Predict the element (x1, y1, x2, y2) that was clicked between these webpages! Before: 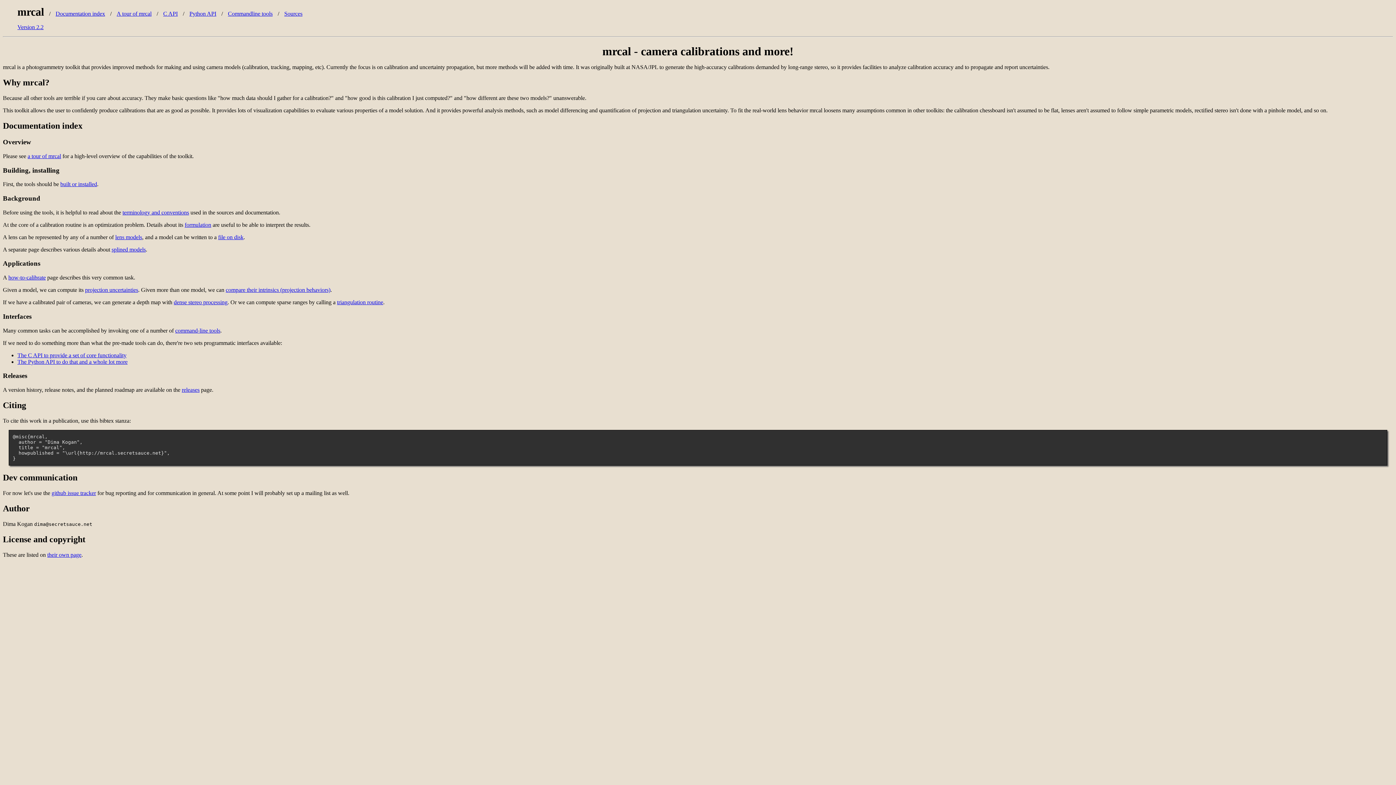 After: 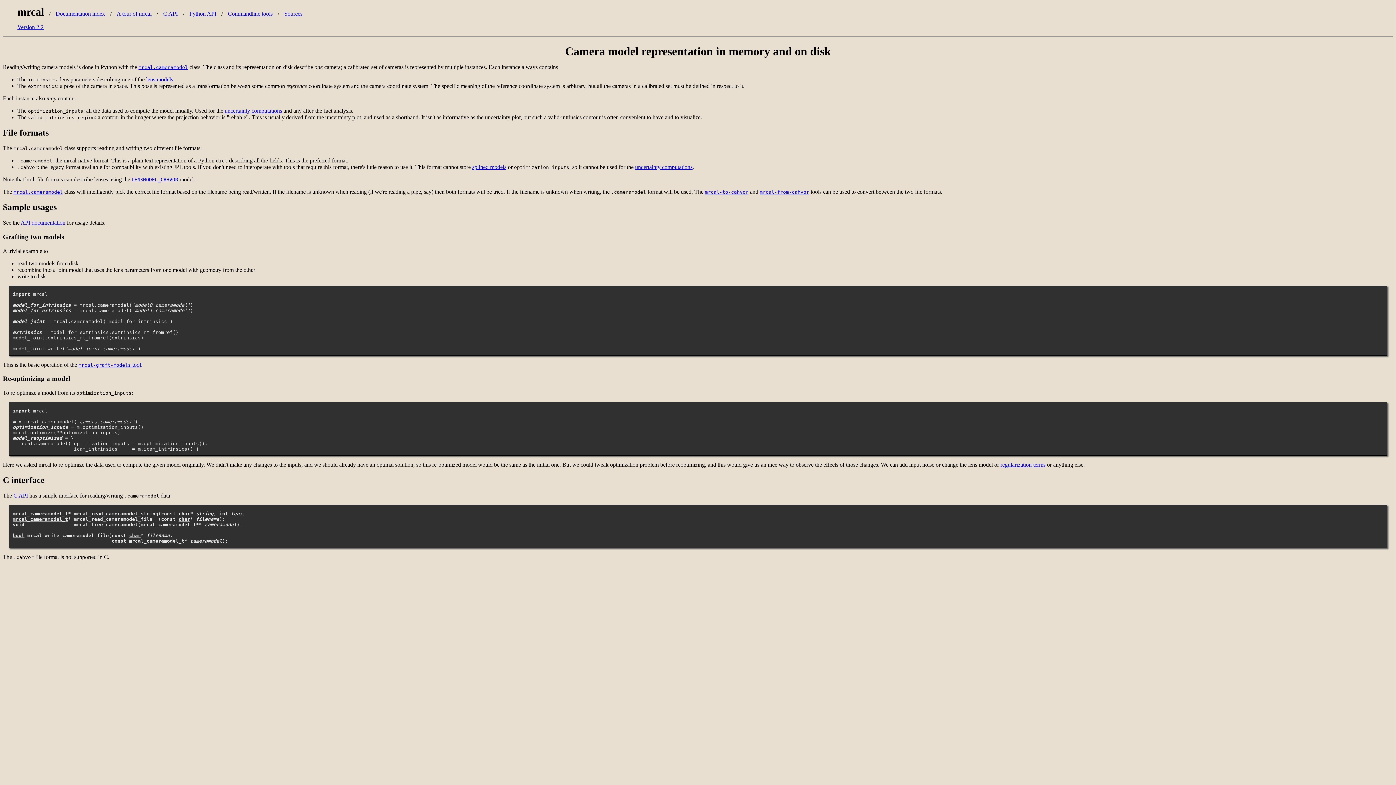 Action: label: file on disk bbox: (218, 234, 243, 240)